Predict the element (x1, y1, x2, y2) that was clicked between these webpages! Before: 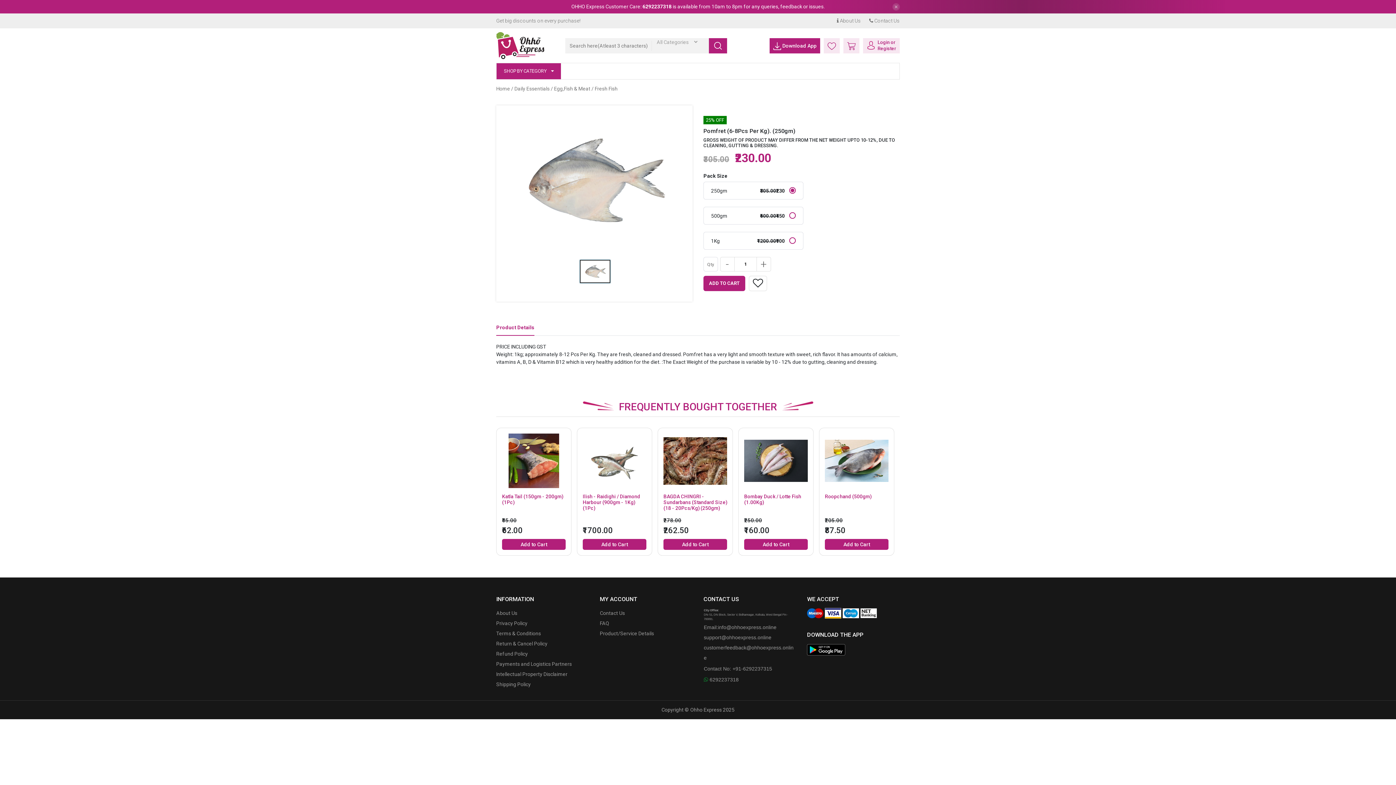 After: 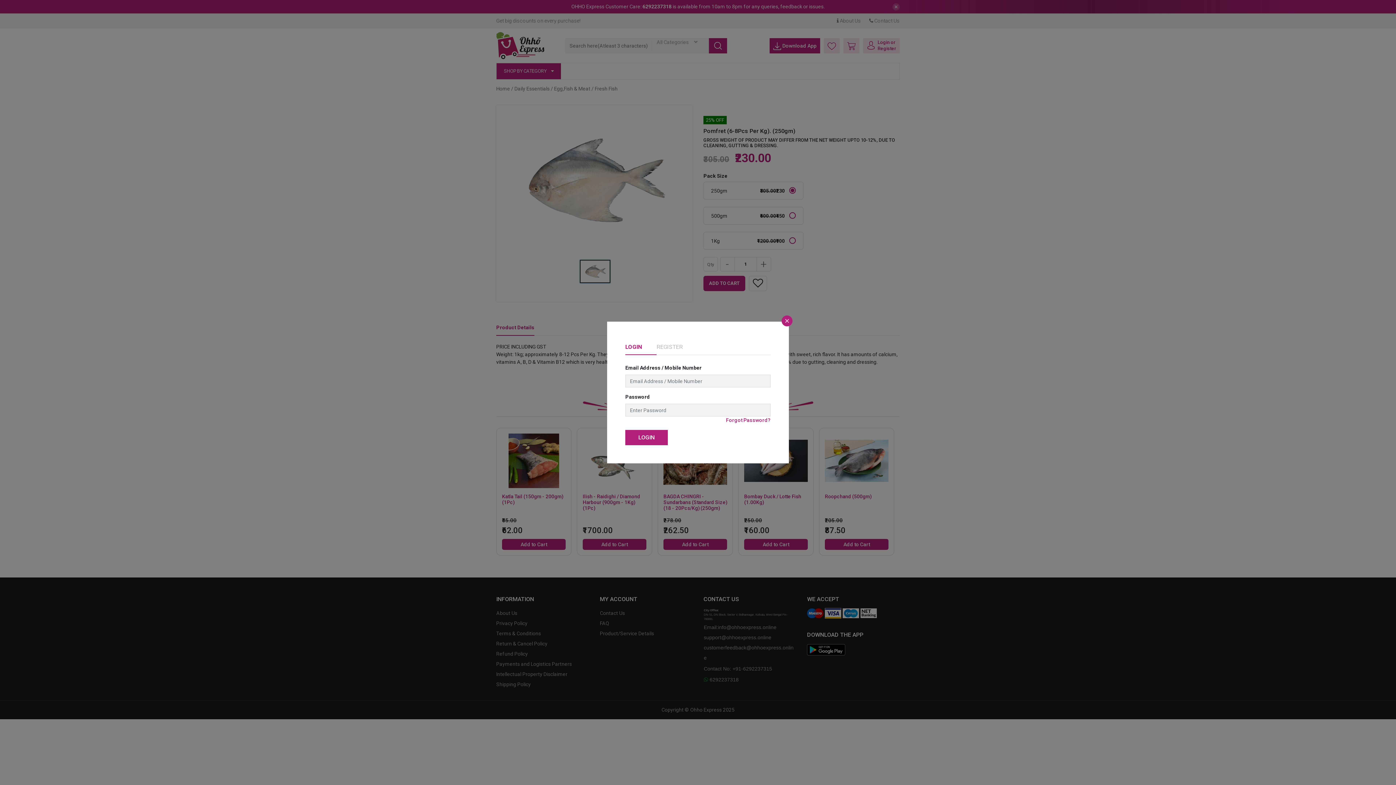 Action: label: Add to Cart bbox: (582, 539, 646, 550)